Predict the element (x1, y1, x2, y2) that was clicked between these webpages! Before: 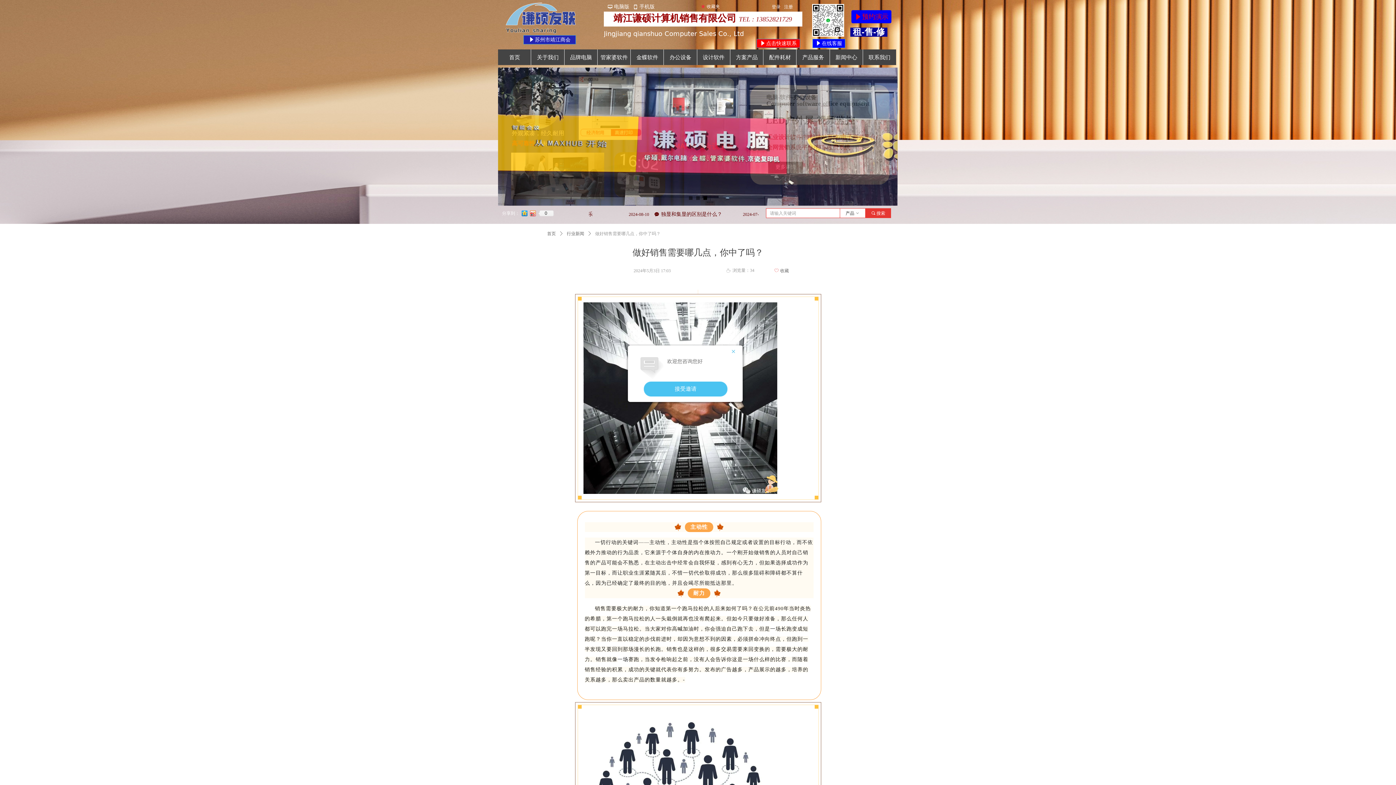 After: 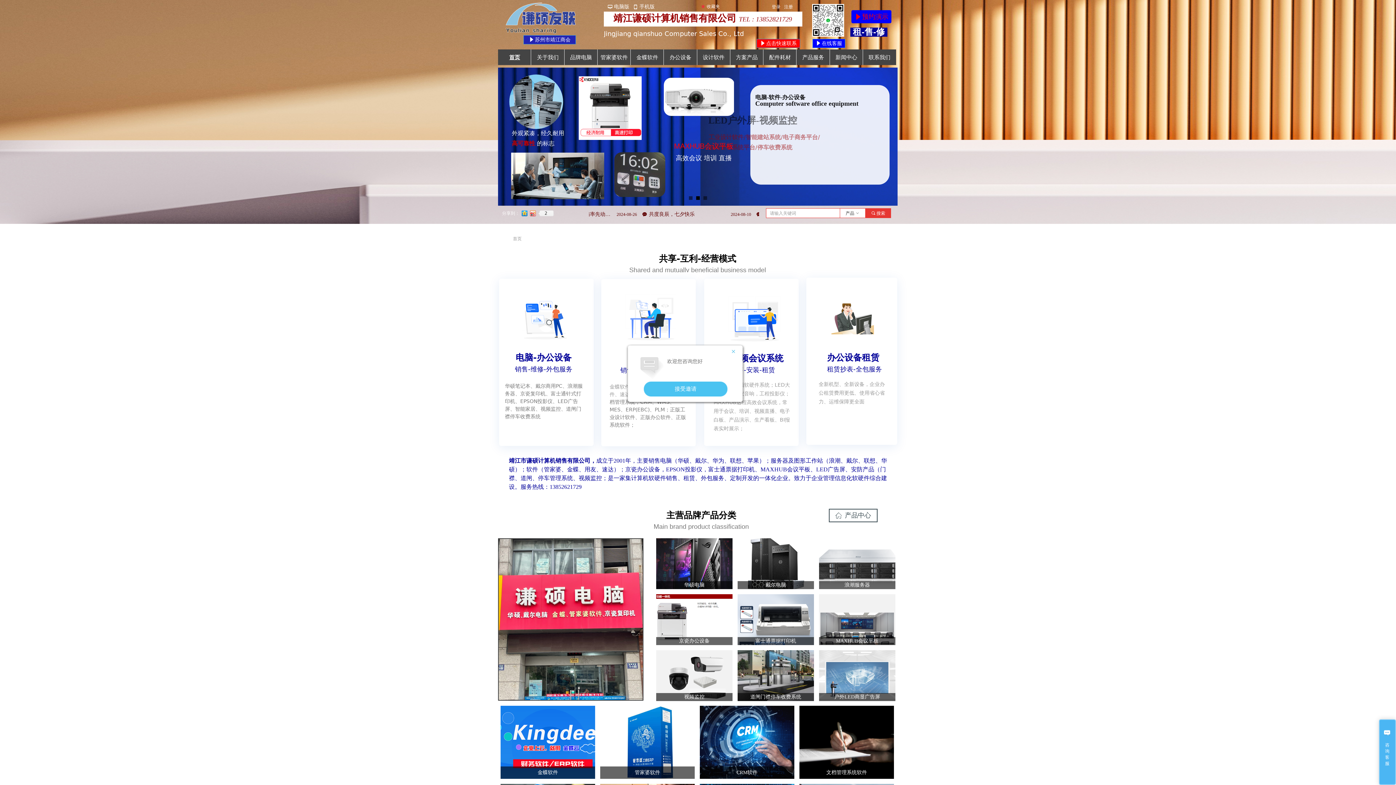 Action: bbox: (498, 49, 531, 65) label: 首页